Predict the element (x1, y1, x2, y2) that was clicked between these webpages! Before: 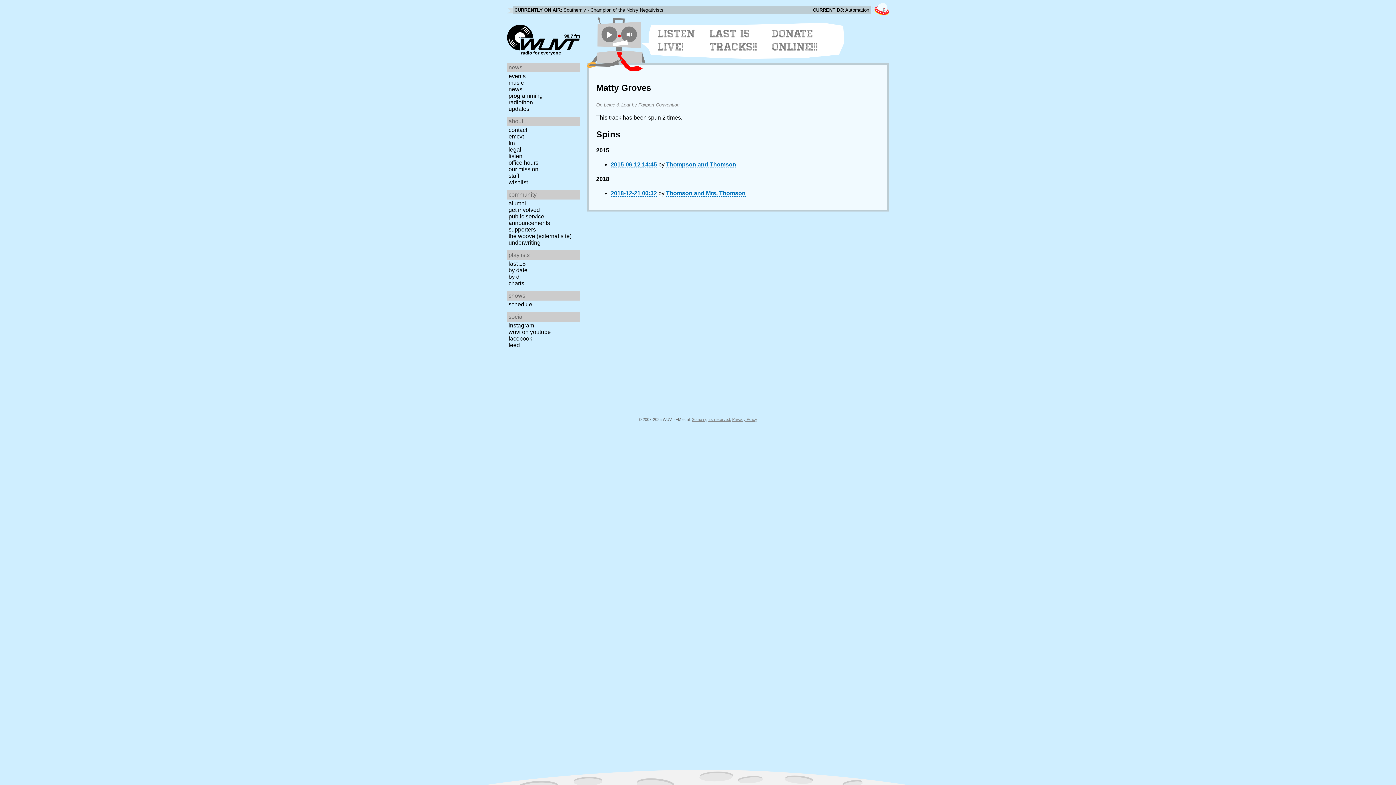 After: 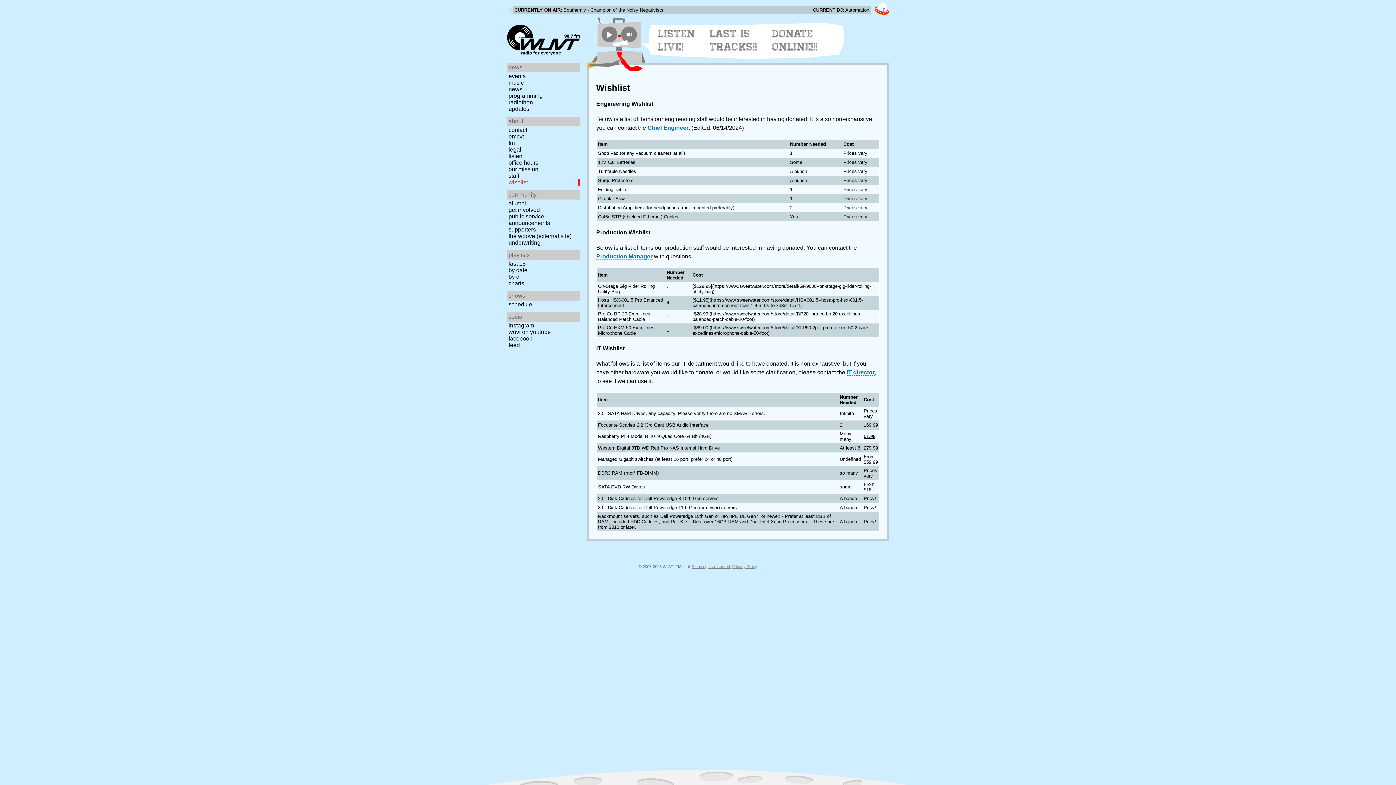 Action: label: wishlist bbox: (507, 179, 582, 185)